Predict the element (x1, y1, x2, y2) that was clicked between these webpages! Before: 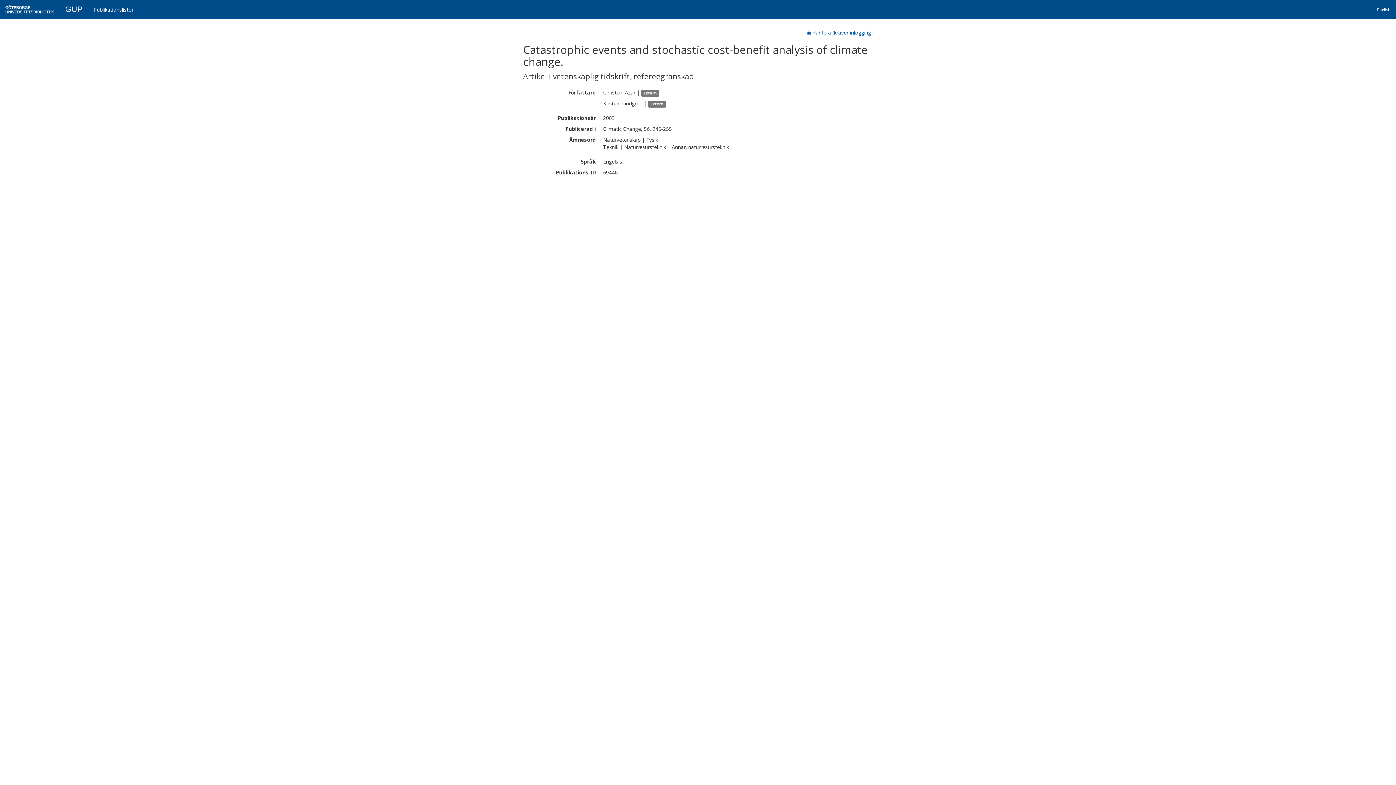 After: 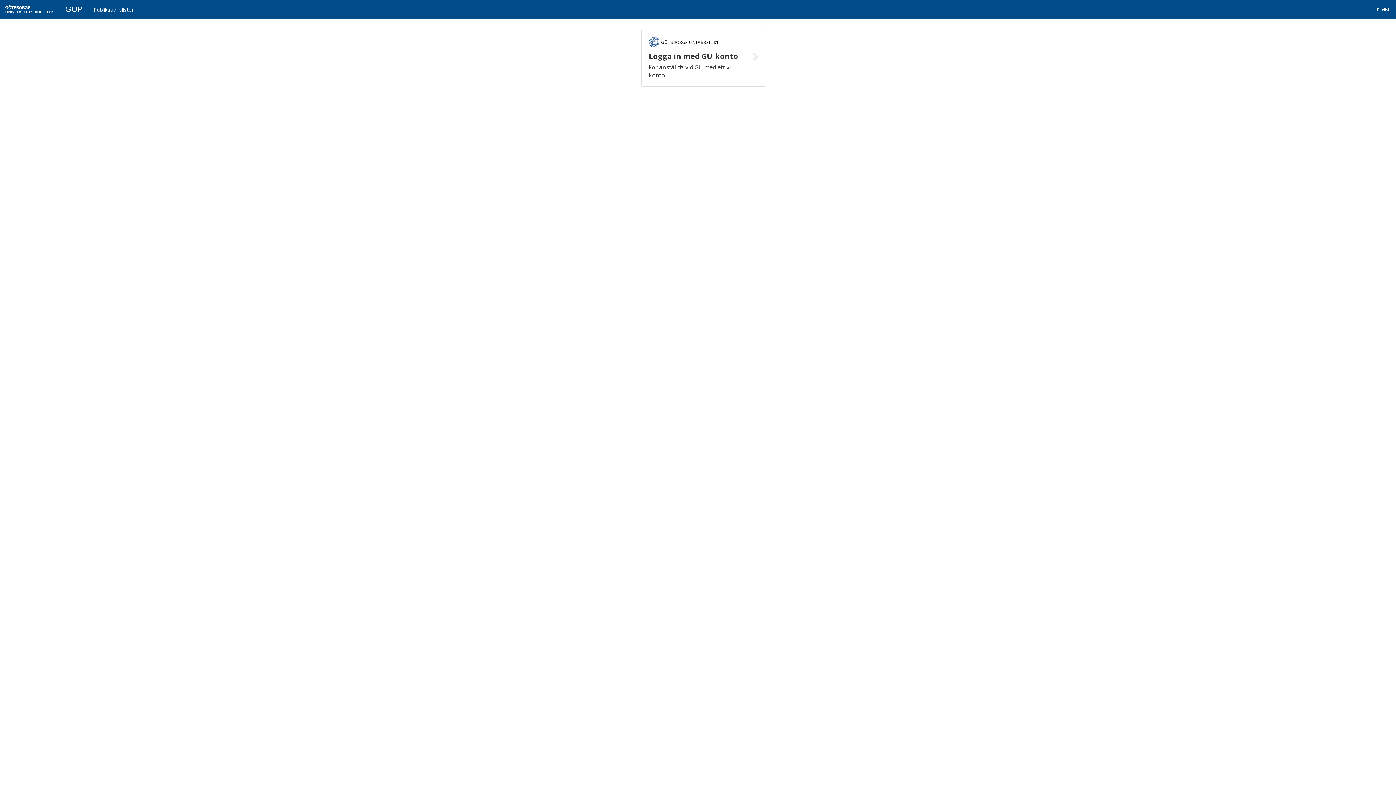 Action: label: GUP bbox: (16, 4, 33, 13)